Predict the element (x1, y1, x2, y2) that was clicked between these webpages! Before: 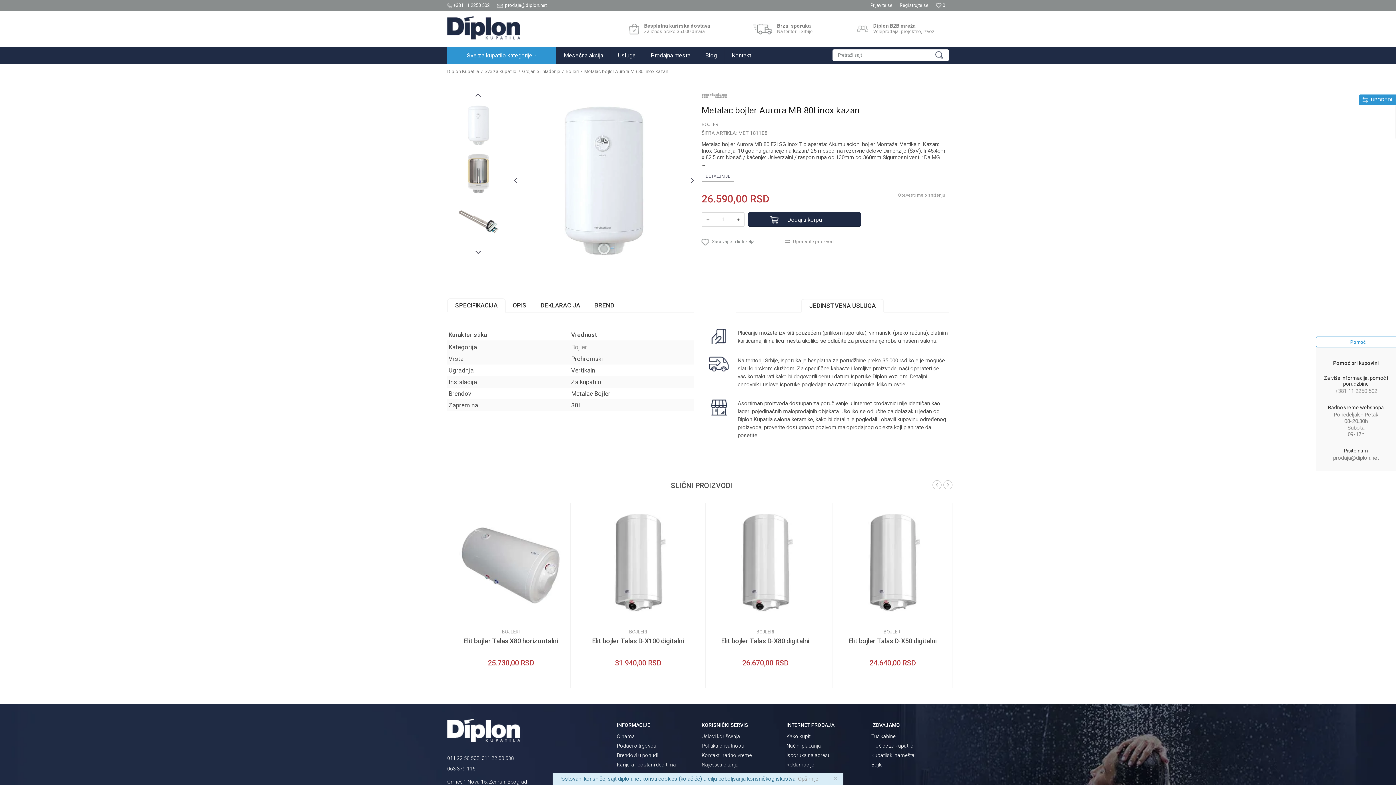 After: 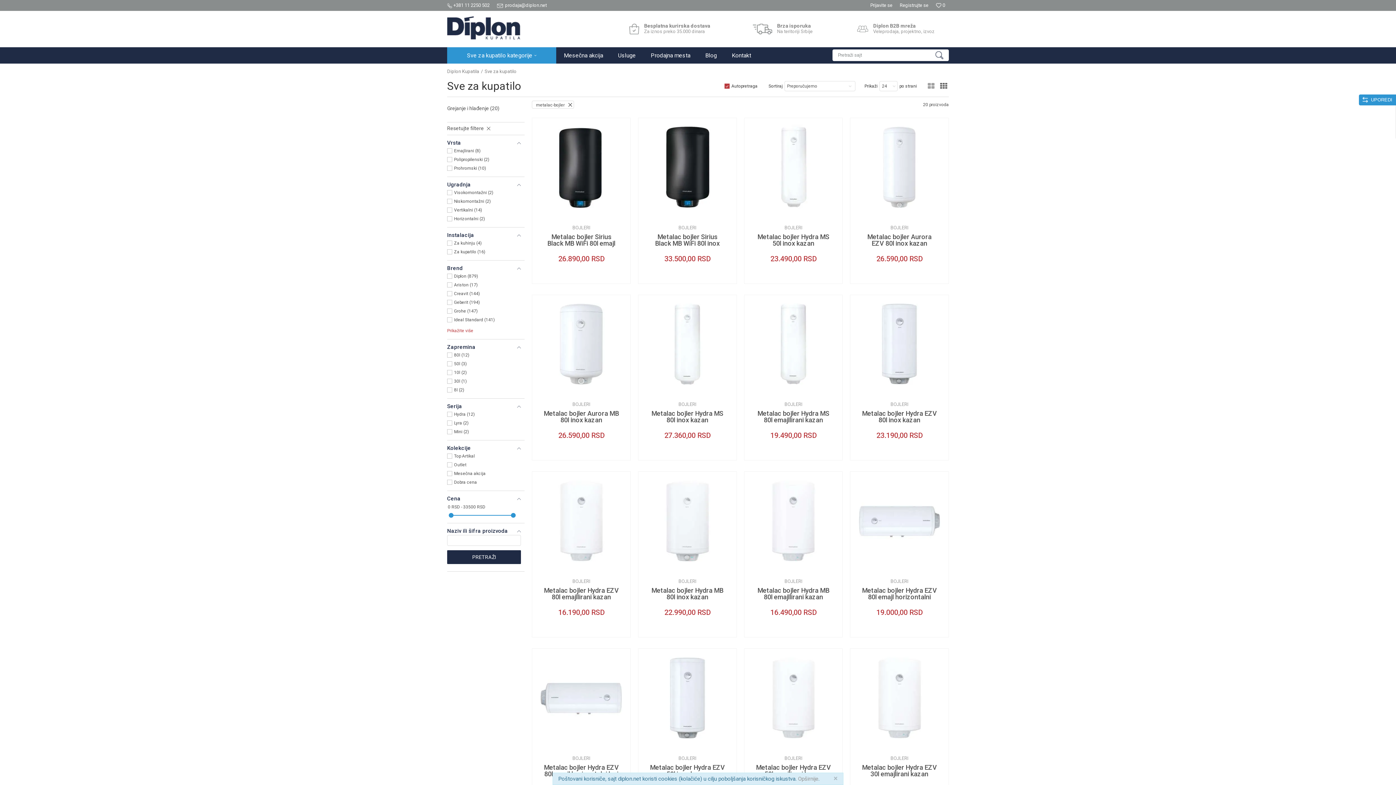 Action: bbox: (701, 91, 727, 98)